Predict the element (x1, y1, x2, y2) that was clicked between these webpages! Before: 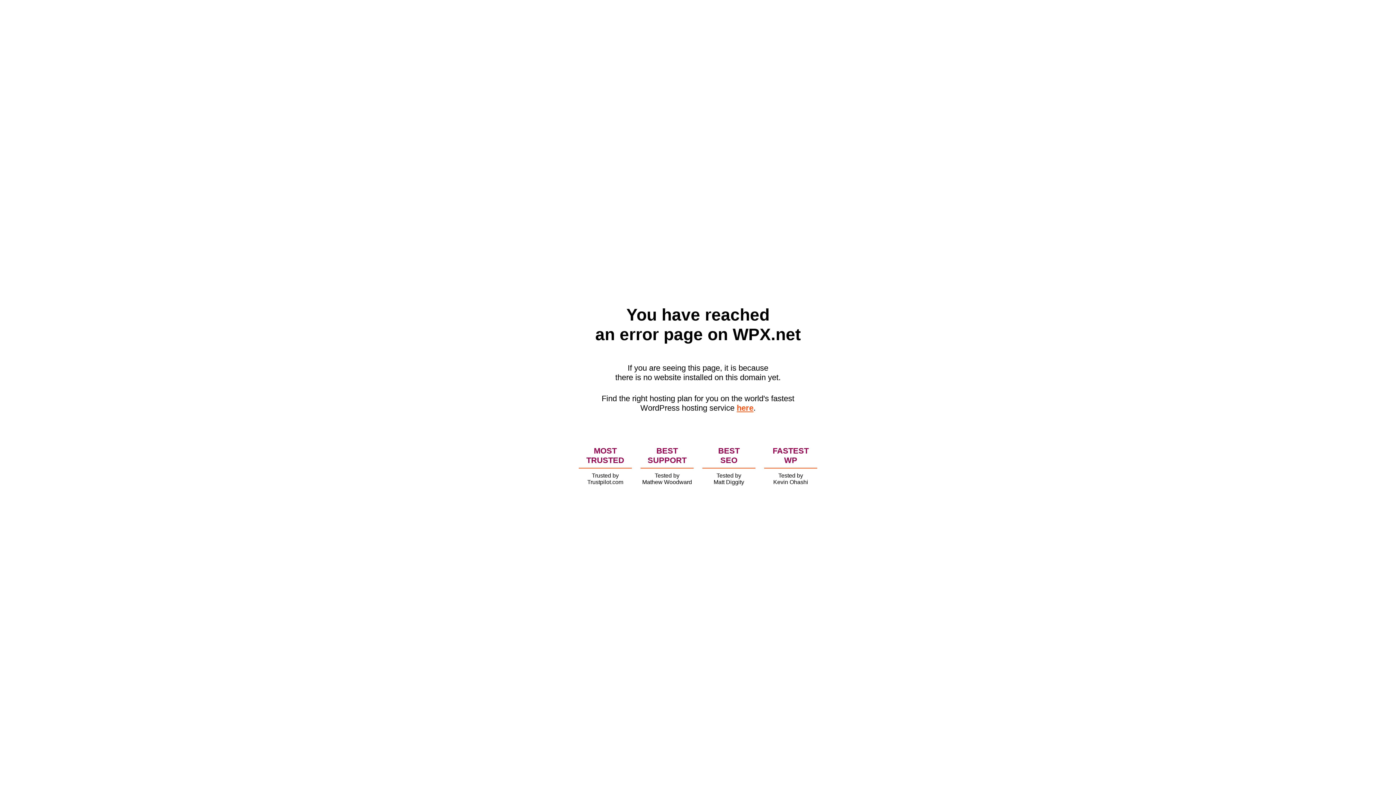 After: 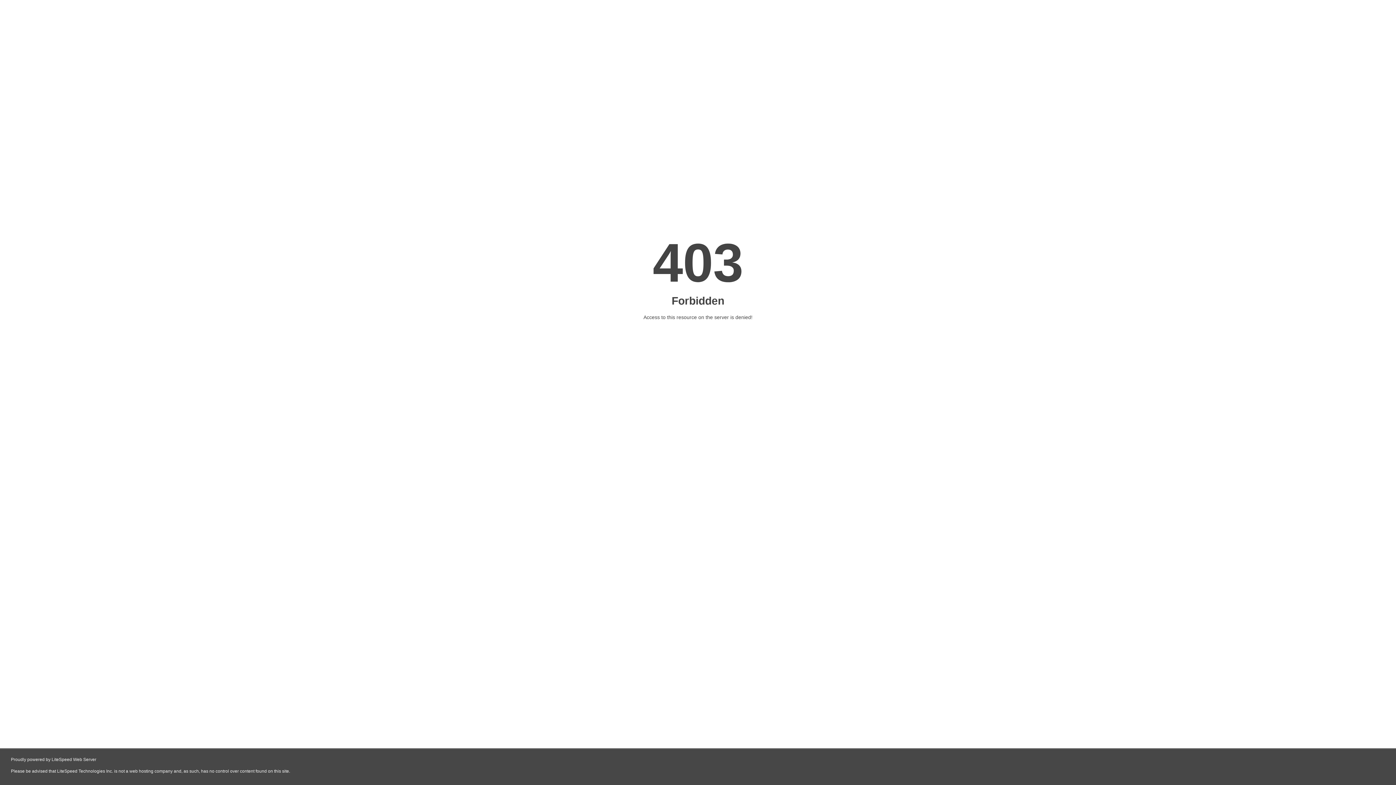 Action: bbox: (736, 403, 753, 412) label: here